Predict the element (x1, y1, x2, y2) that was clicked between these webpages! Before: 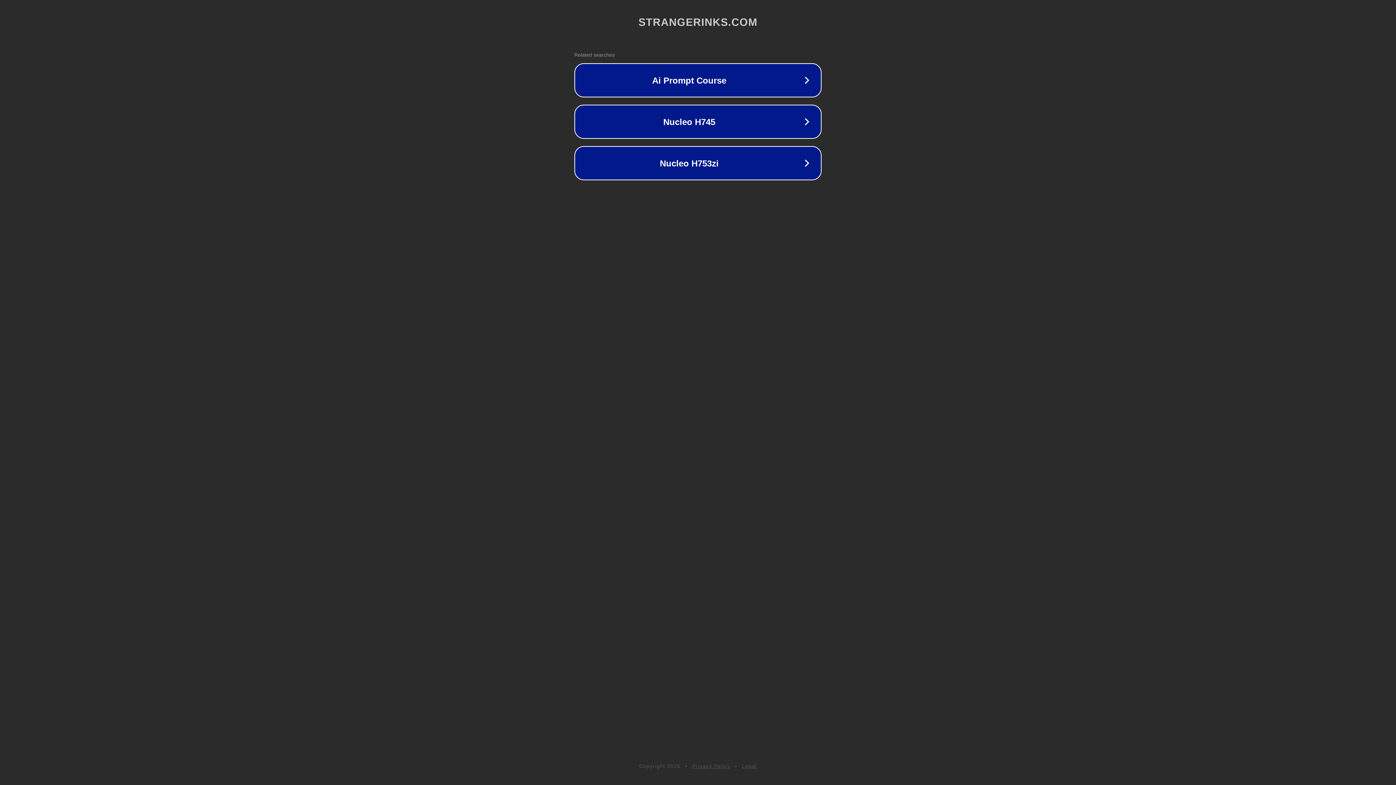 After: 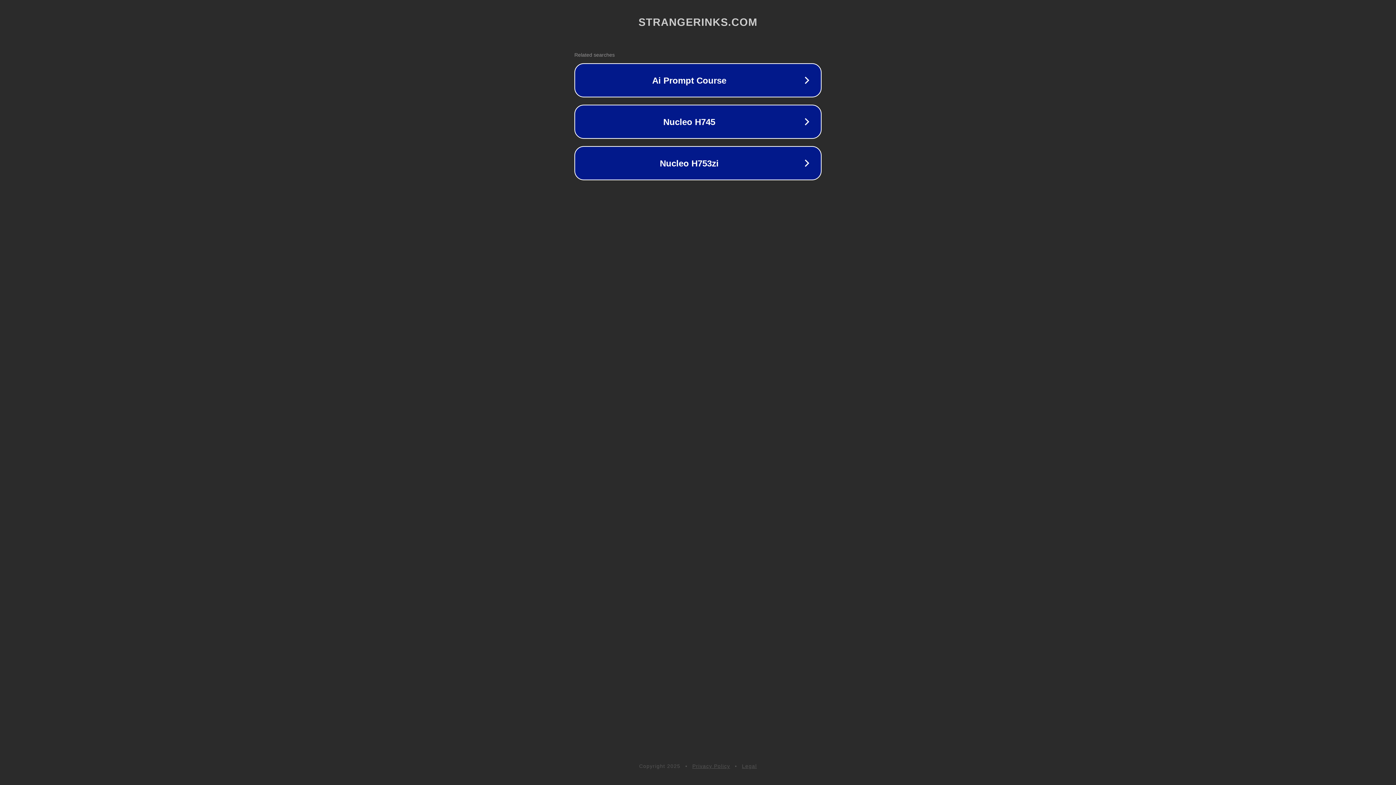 Action: bbox: (742, 763, 757, 769) label: Legal